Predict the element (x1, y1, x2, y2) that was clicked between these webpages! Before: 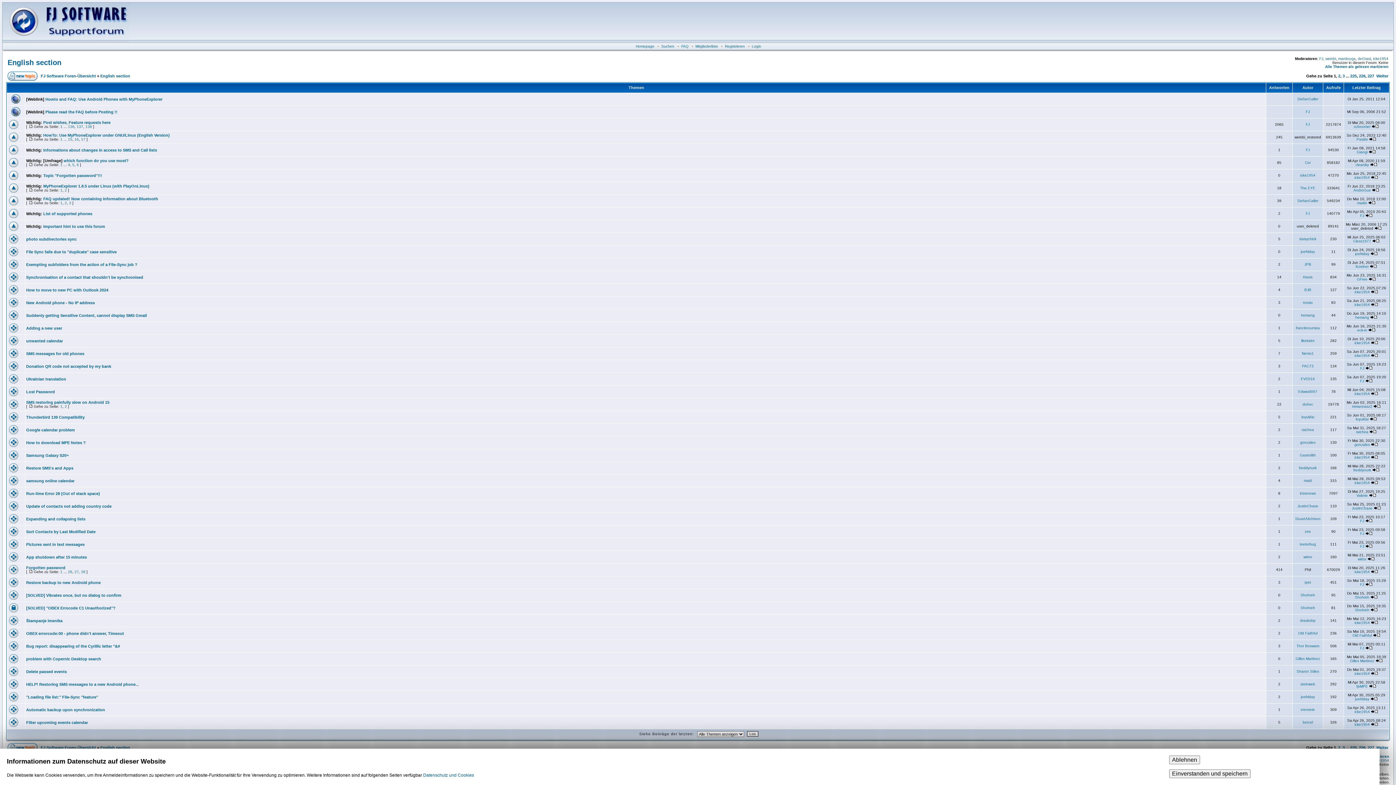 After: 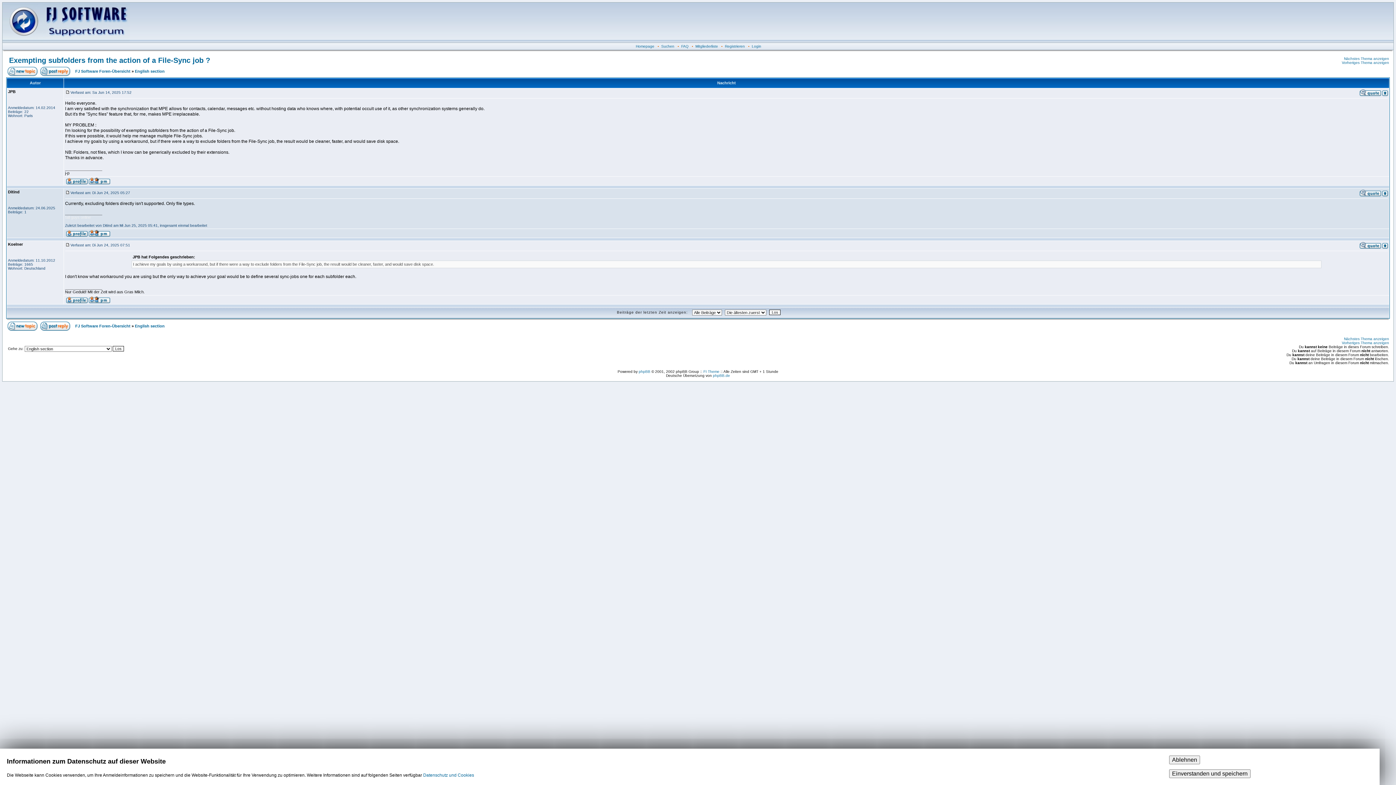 Action: label: Exempting subfolders from the action of a File-Sync job ? bbox: (26, 262, 137, 266)